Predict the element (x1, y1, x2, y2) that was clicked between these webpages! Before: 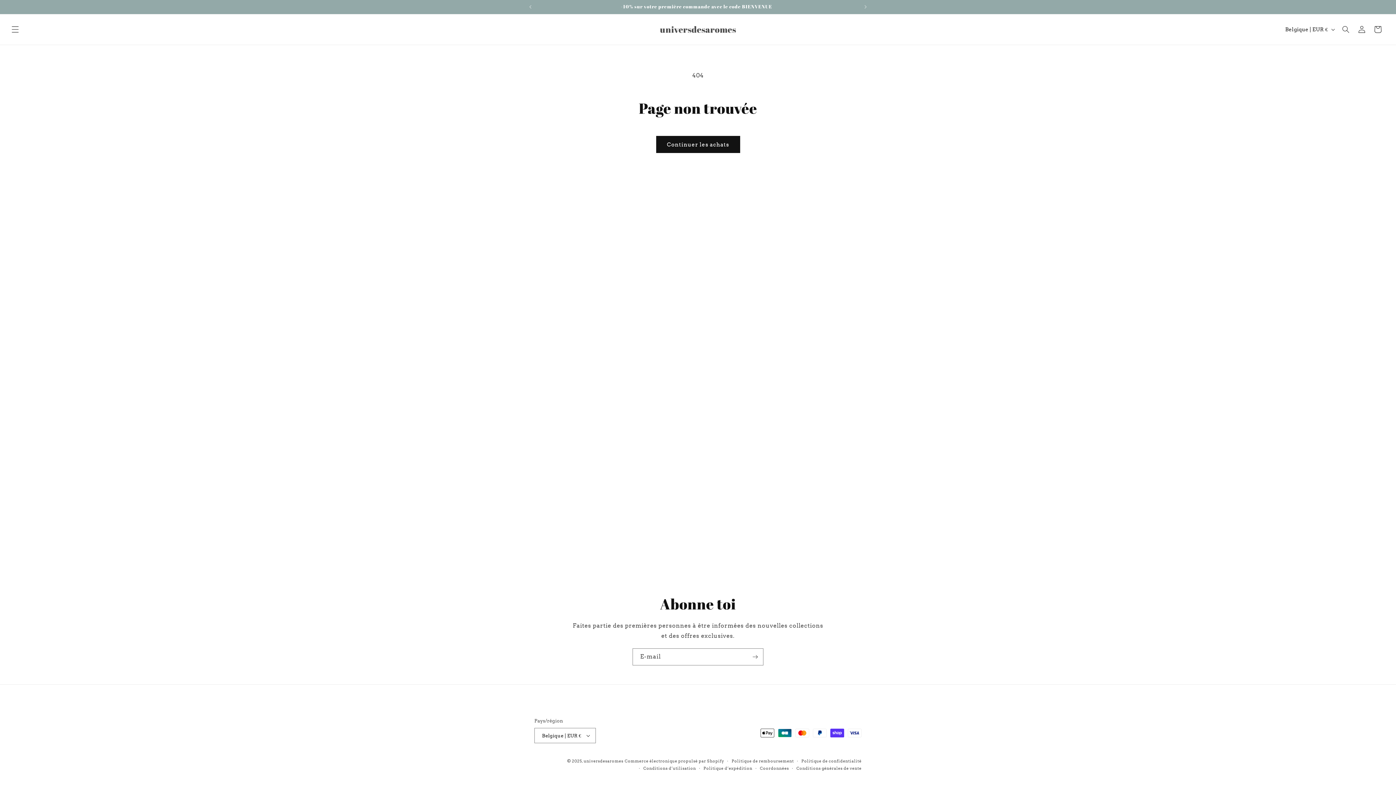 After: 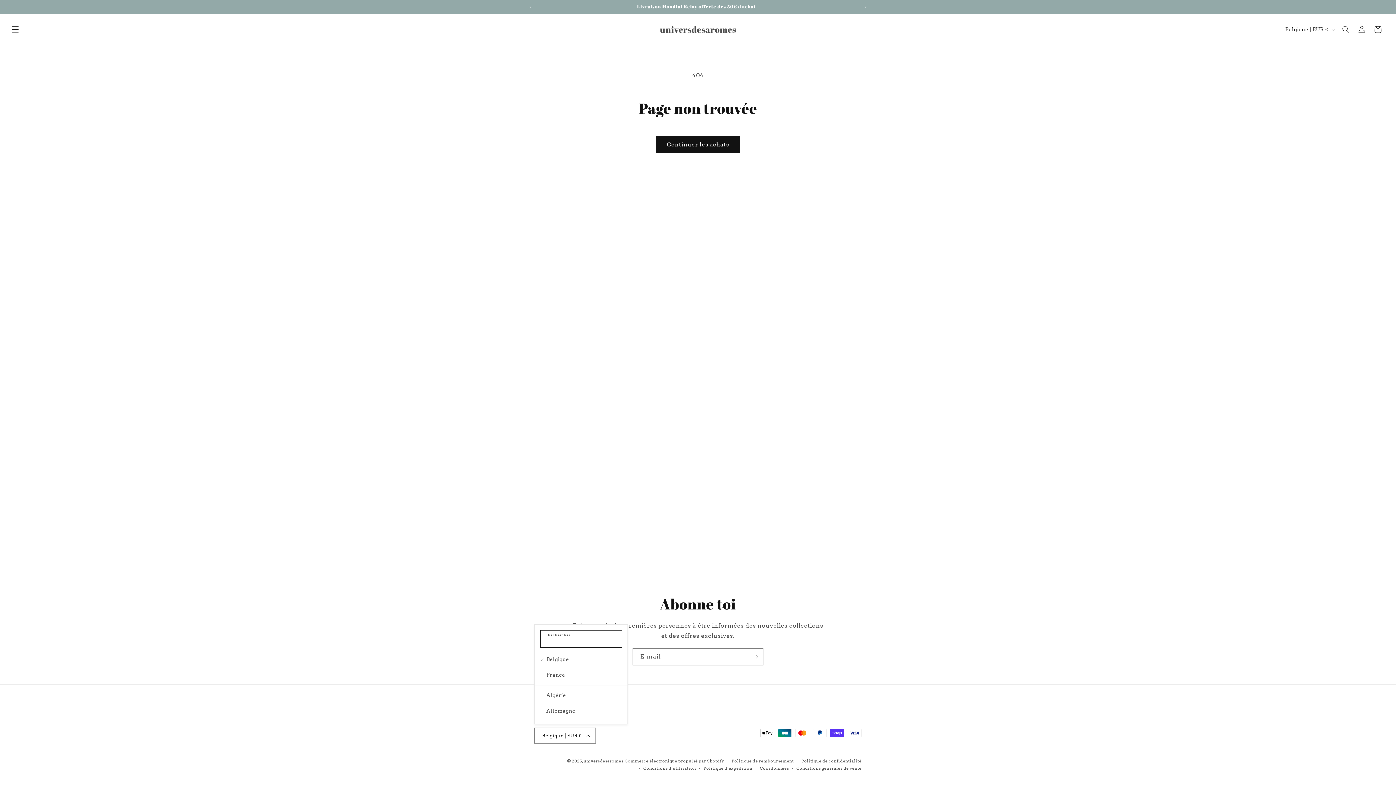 Action: label: Belgique | EUR € bbox: (534, 728, 596, 743)